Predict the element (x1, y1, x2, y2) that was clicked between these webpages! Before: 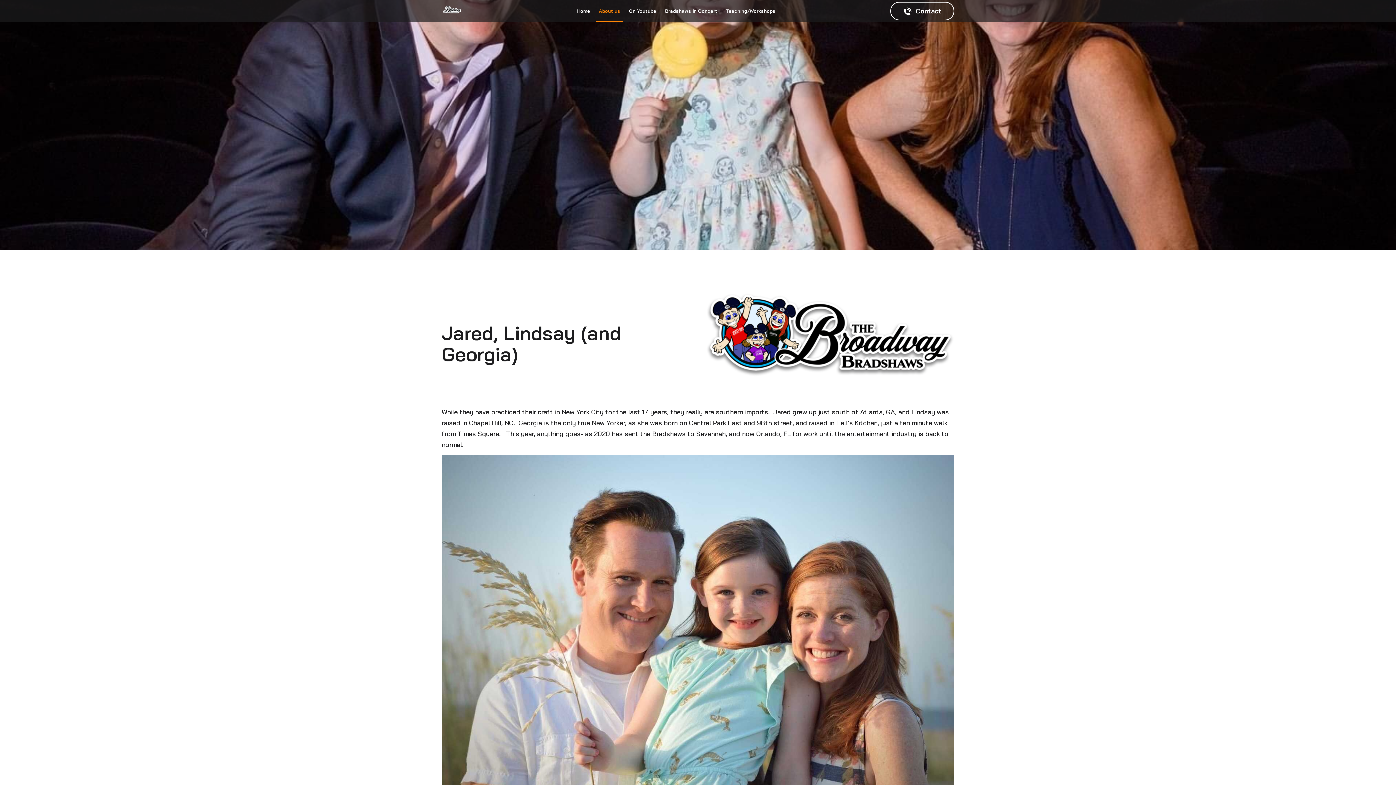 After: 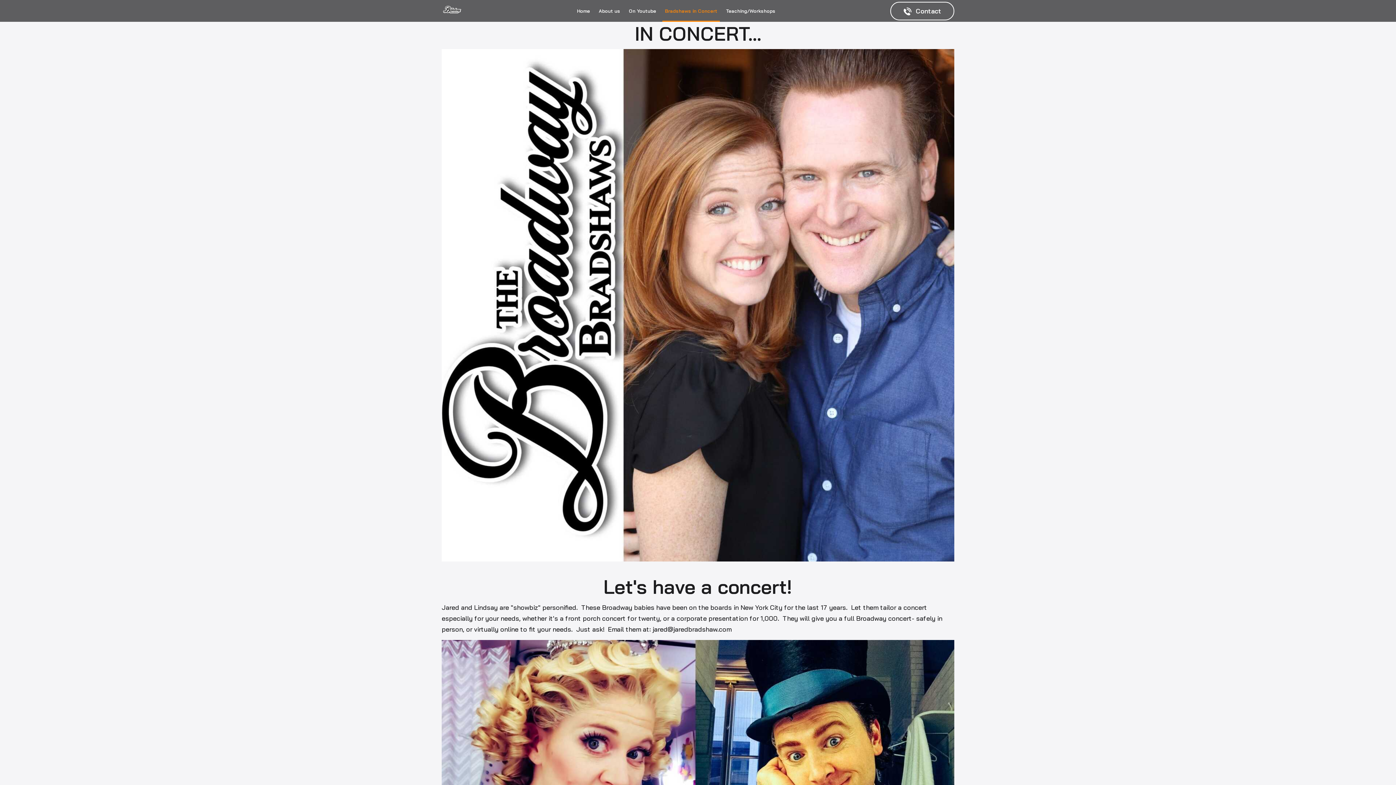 Action: bbox: (662, 6, 720, 15) label: Bradshaws in Concert